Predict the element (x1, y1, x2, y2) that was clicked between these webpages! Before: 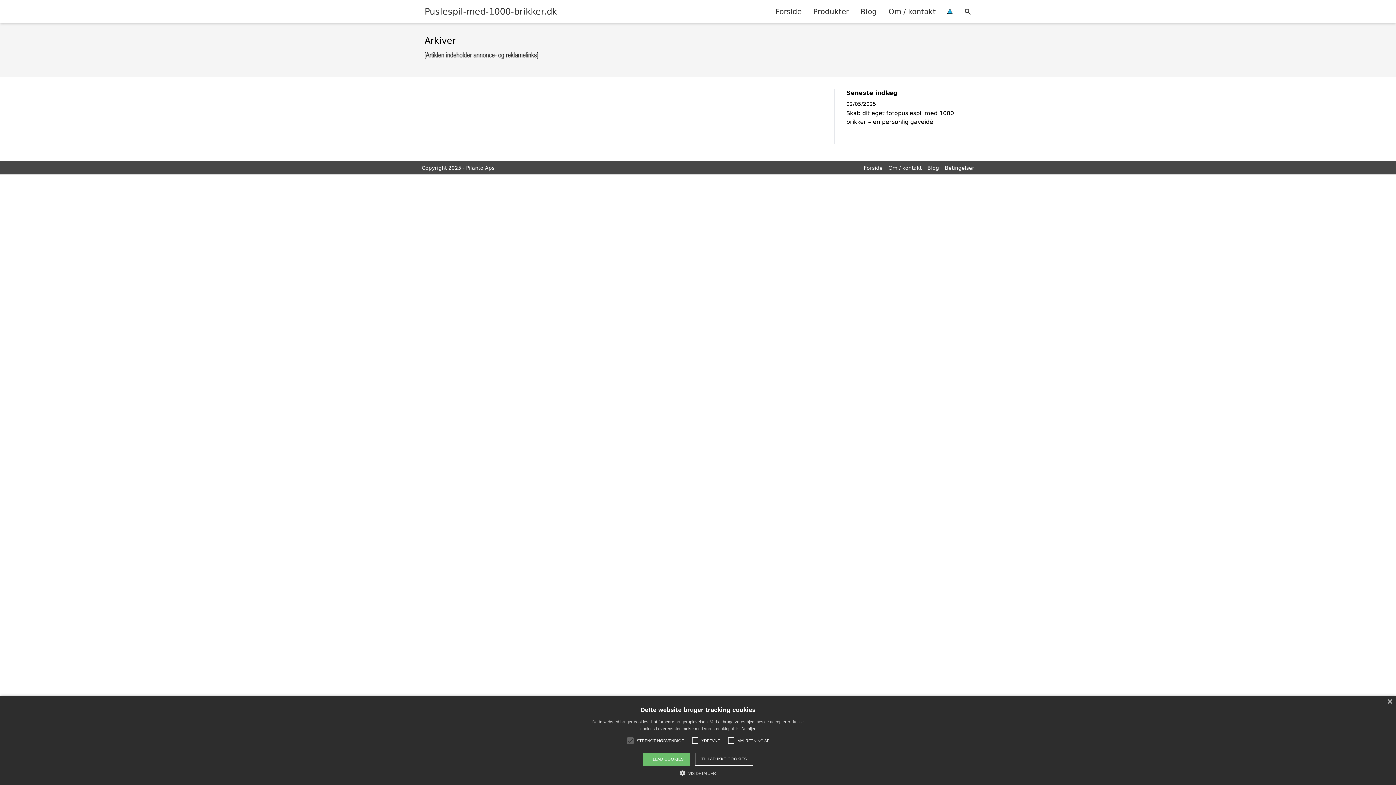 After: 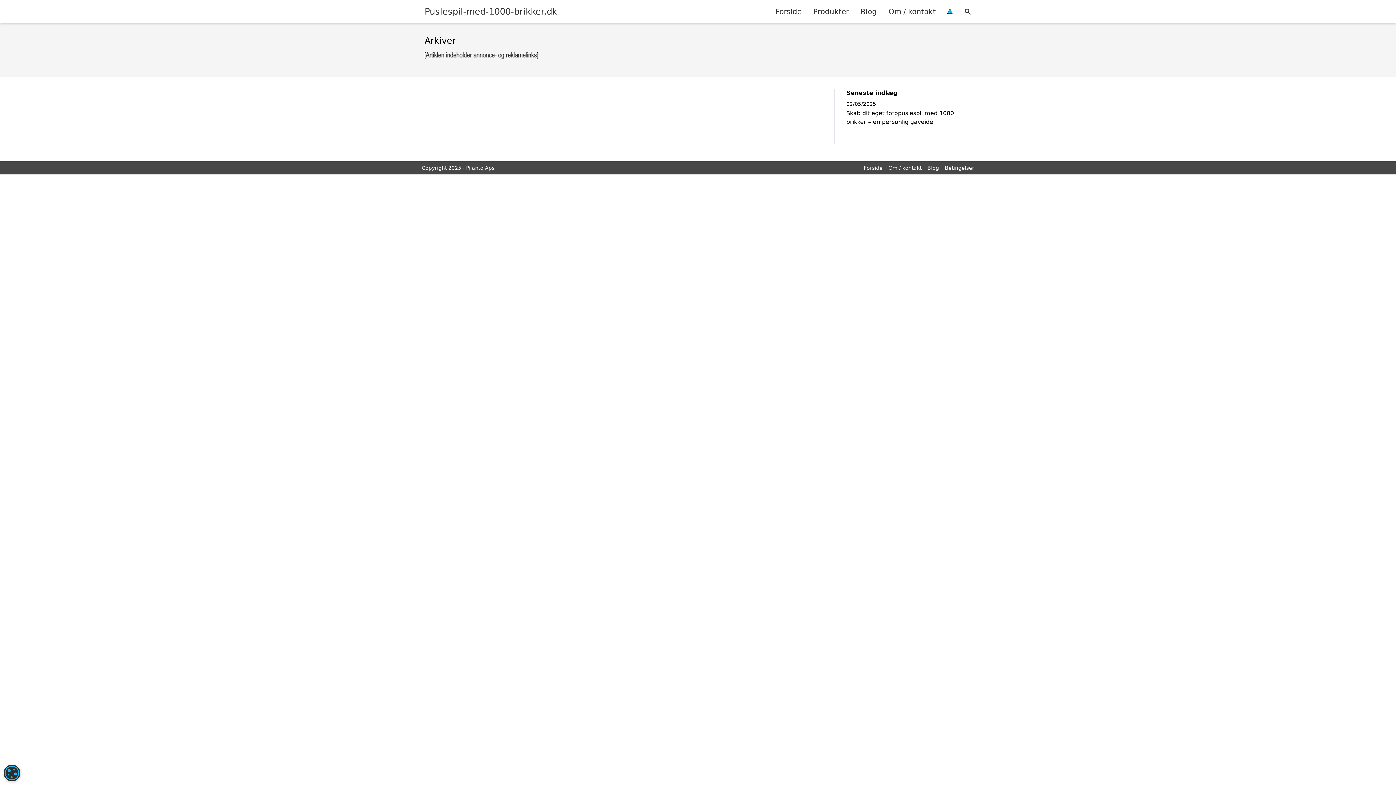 Action: bbox: (642, 753, 690, 766) label: TILLAD COOKIES